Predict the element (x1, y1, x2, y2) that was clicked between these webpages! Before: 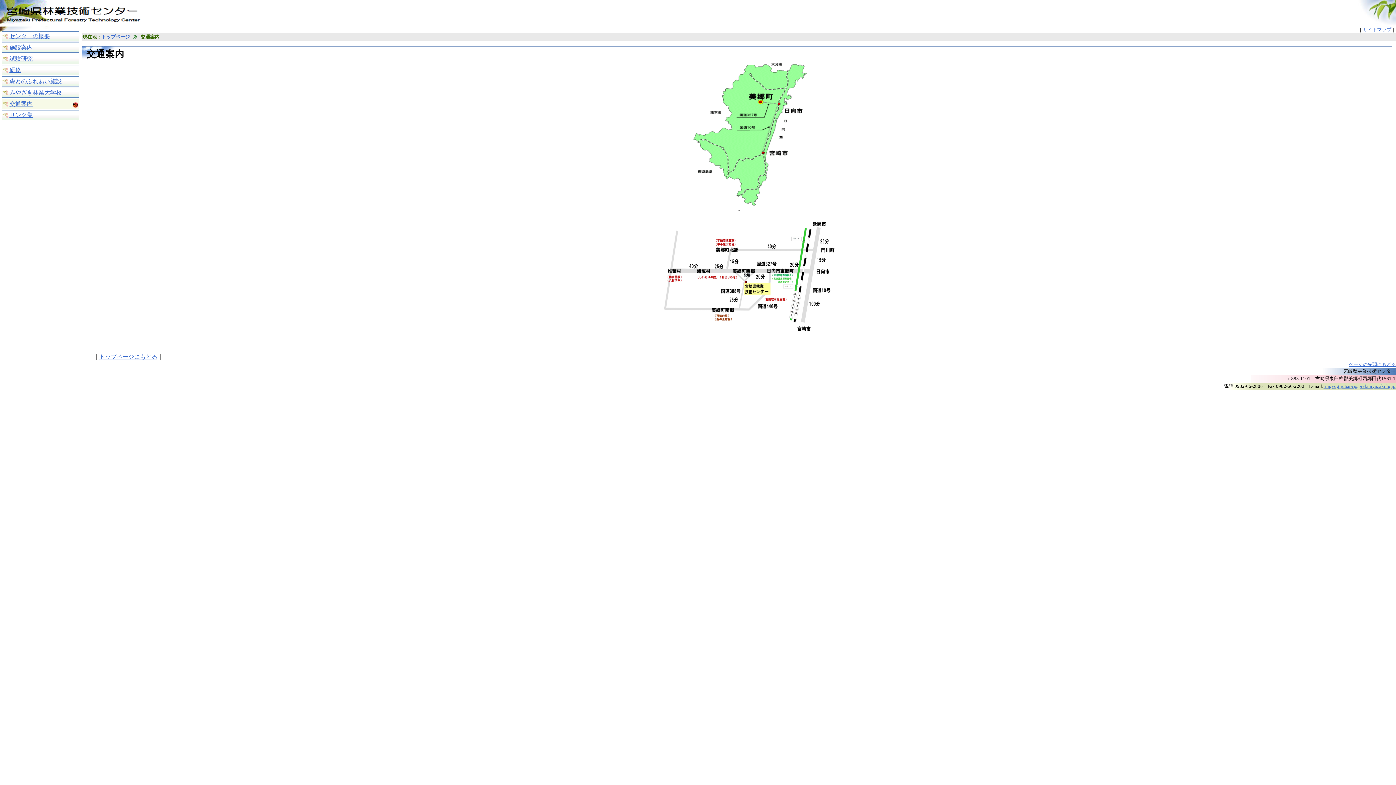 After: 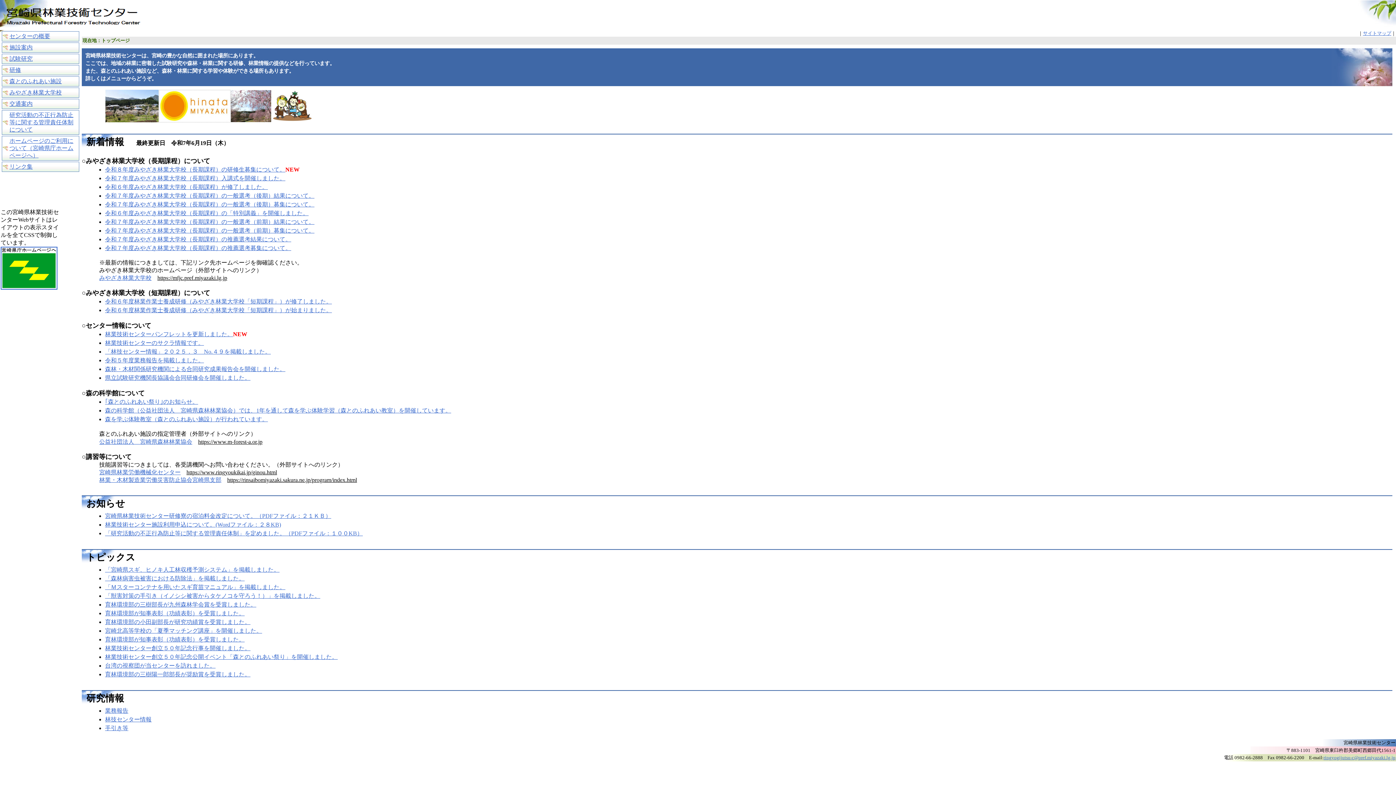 Action: bbox: (0, 16, 145, 29)